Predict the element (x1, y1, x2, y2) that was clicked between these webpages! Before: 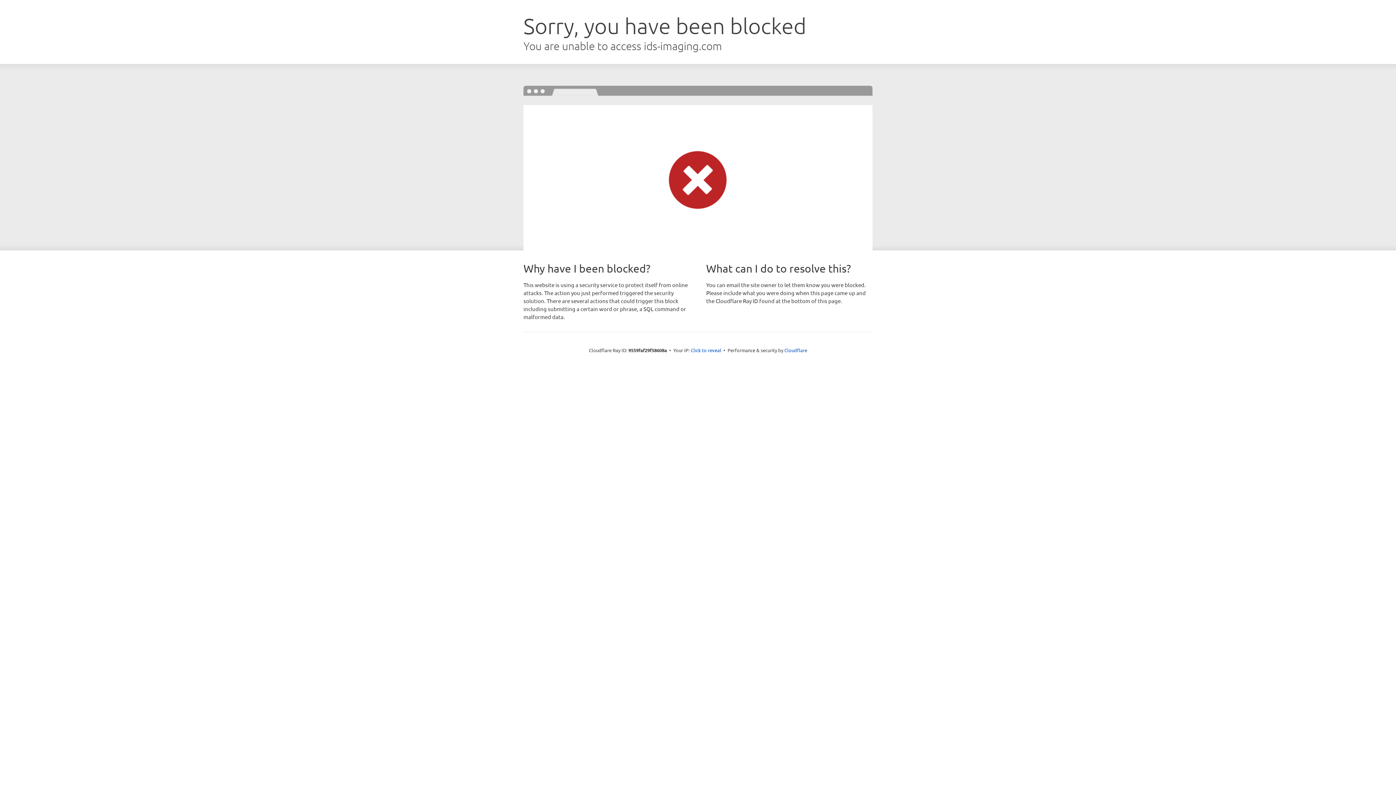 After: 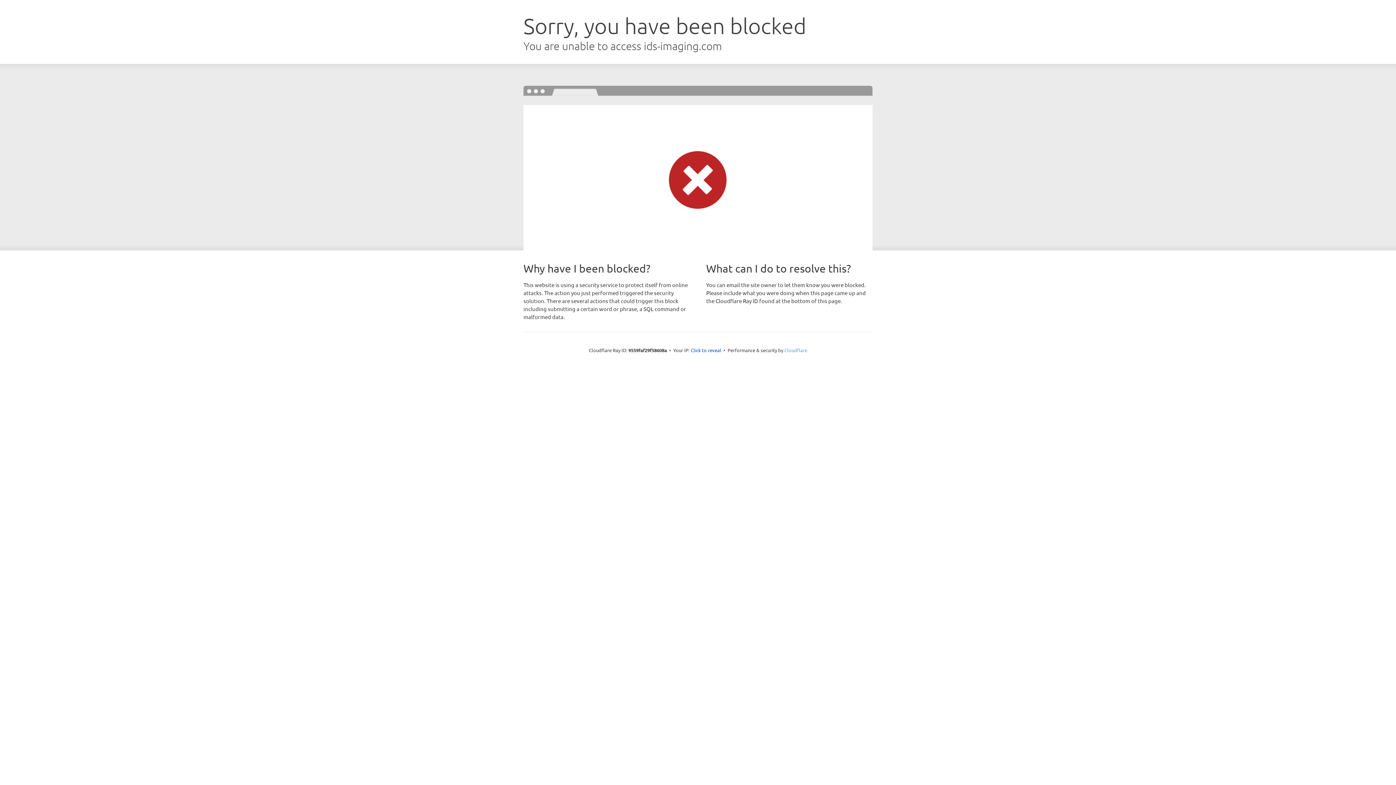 Action: bbox: (784, 347, 807, 353) label: Cloudflare